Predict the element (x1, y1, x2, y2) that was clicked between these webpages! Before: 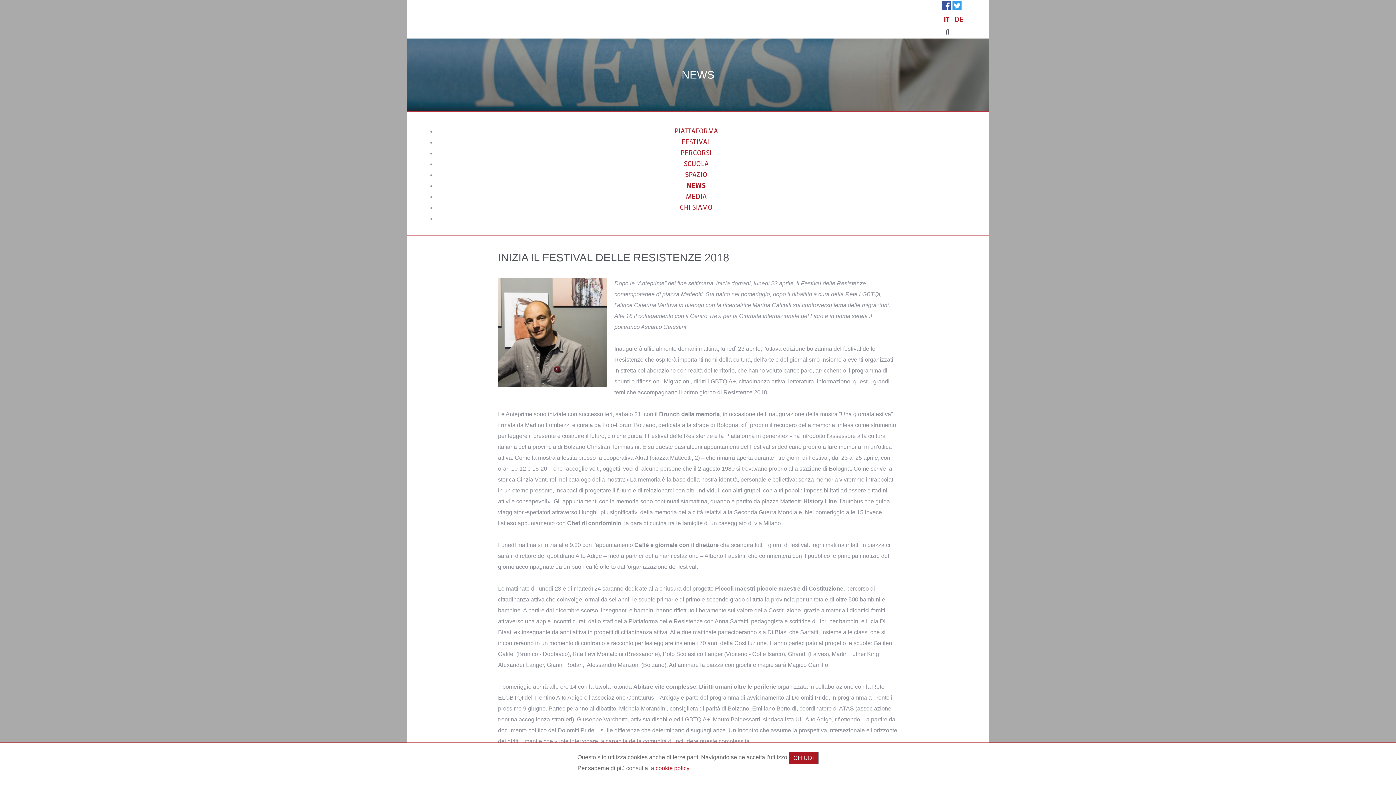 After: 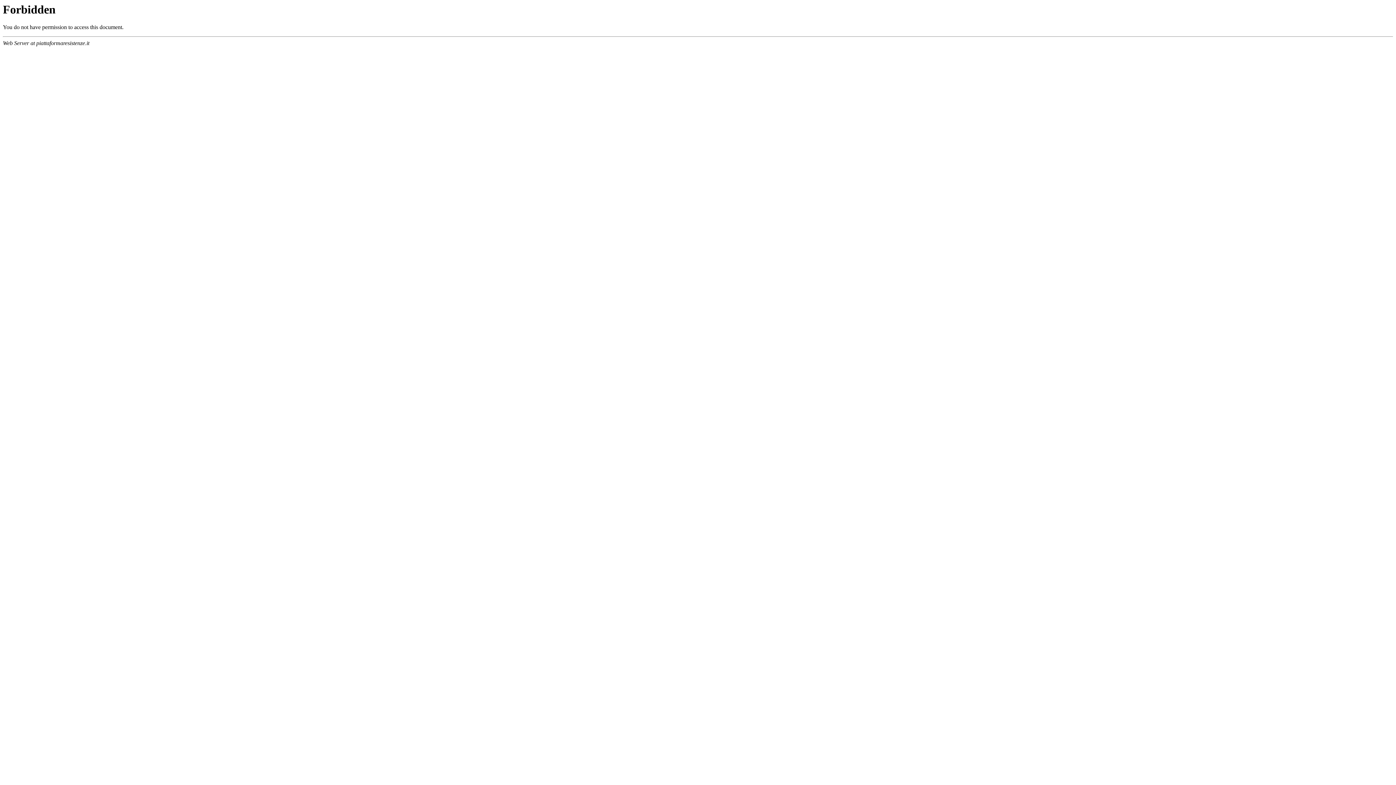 Action: bbox: (954, 16, 963, 23) label: DE